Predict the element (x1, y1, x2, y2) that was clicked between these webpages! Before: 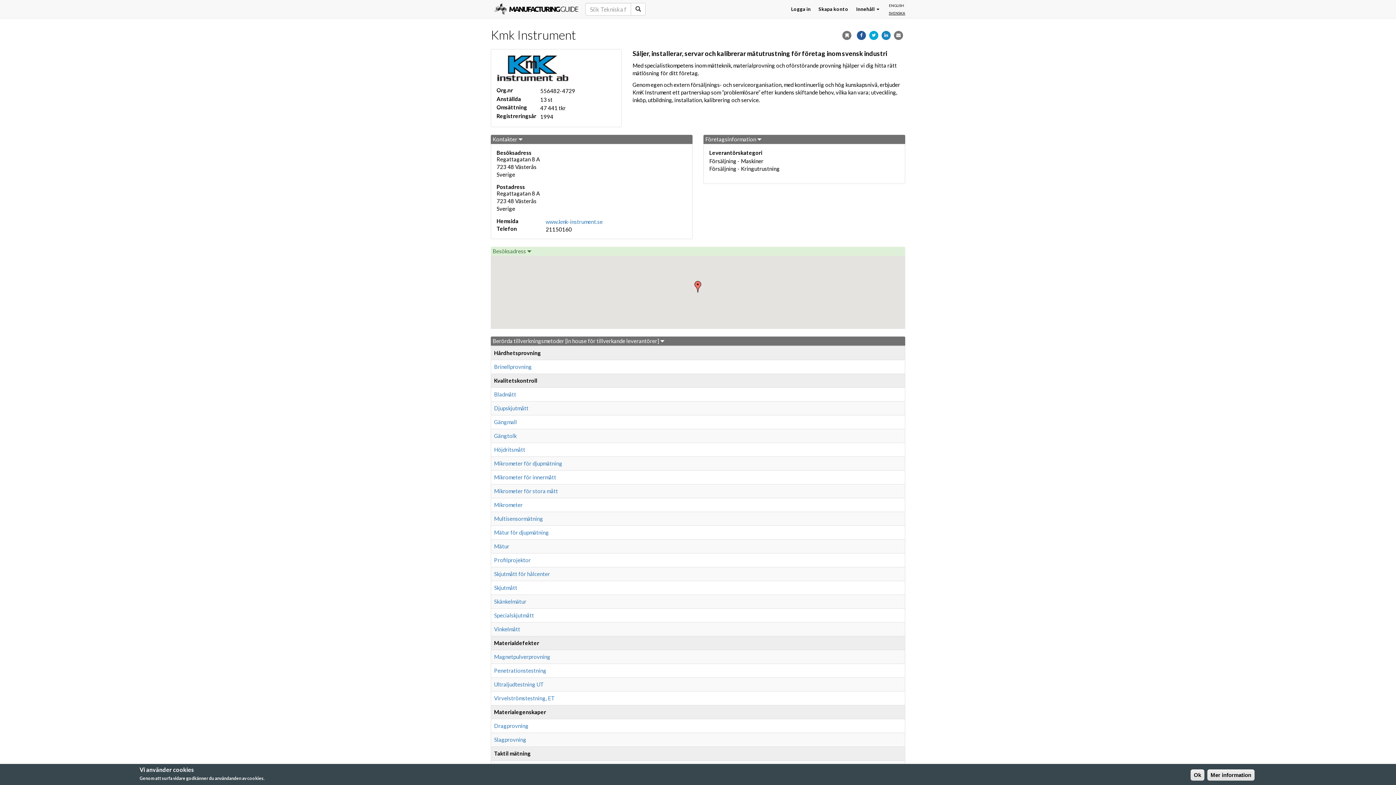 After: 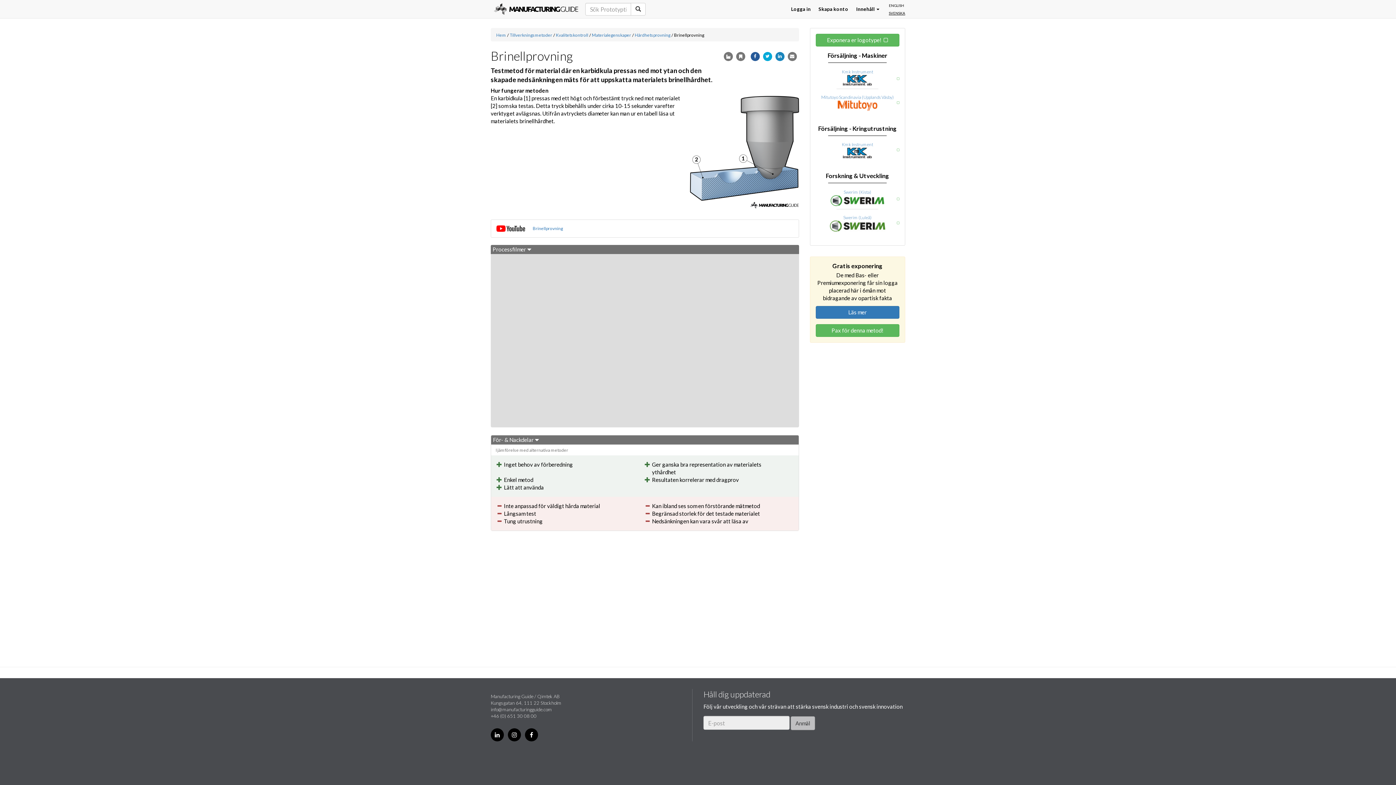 Action: bbox: (494, 363, 532, 370) label: Brinellprovning